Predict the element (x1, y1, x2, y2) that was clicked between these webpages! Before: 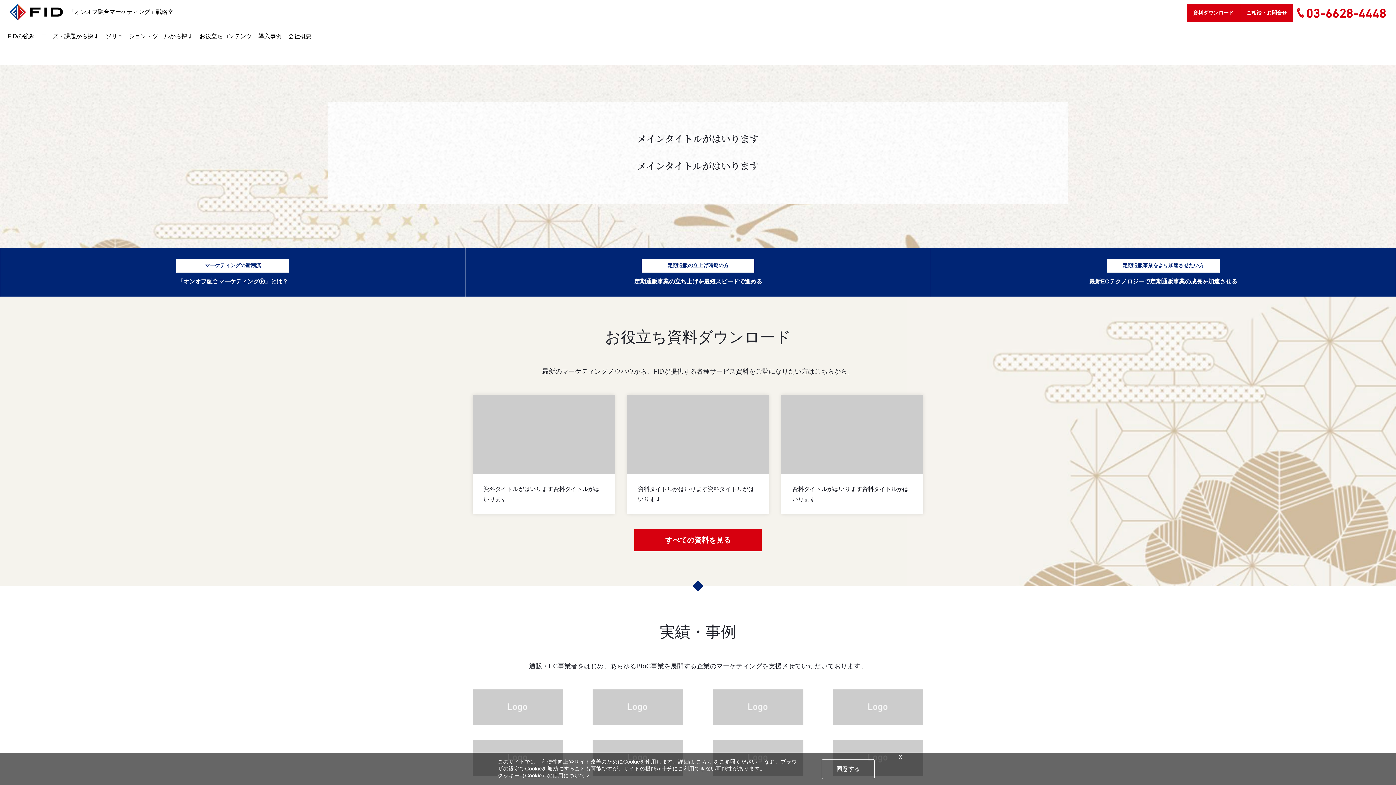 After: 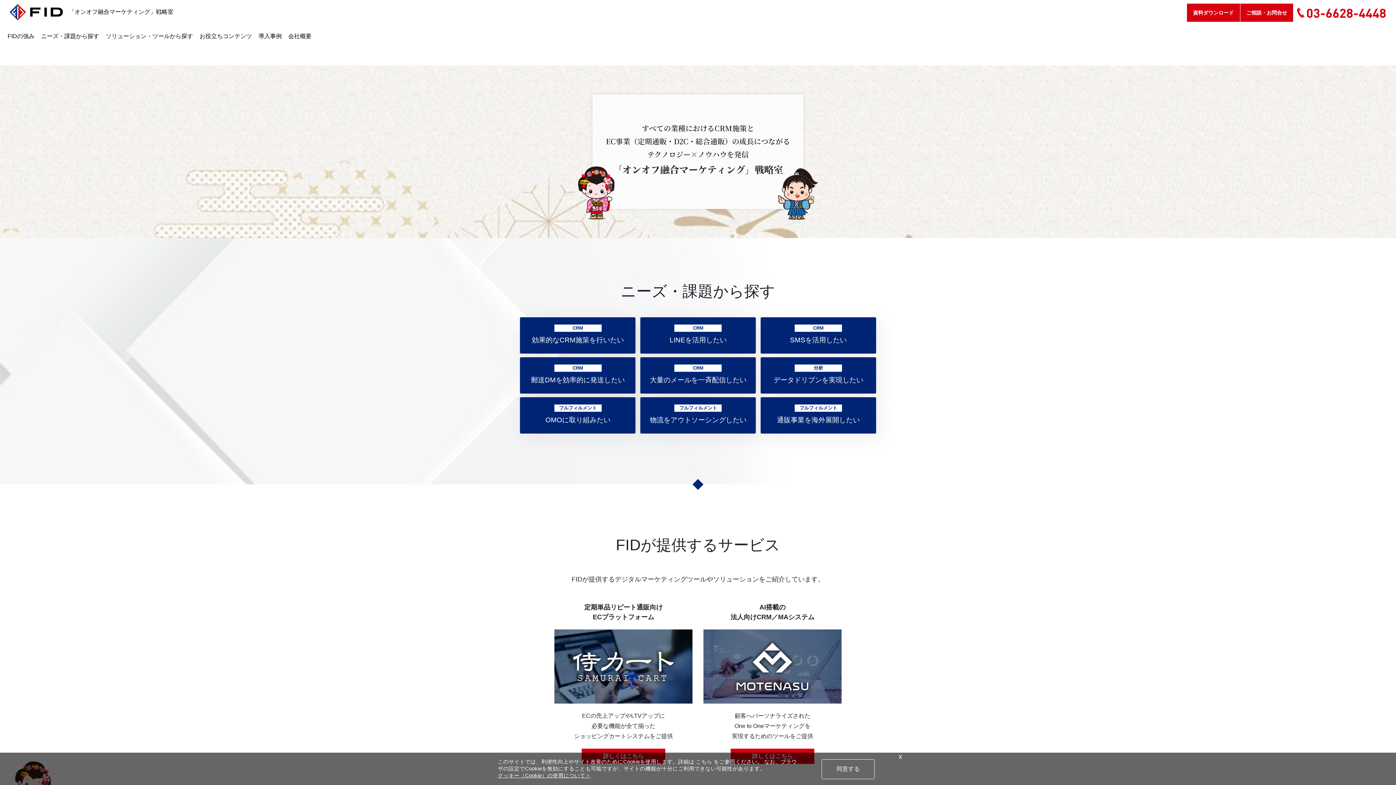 Action: bbox: (9, 3, 63, 20)